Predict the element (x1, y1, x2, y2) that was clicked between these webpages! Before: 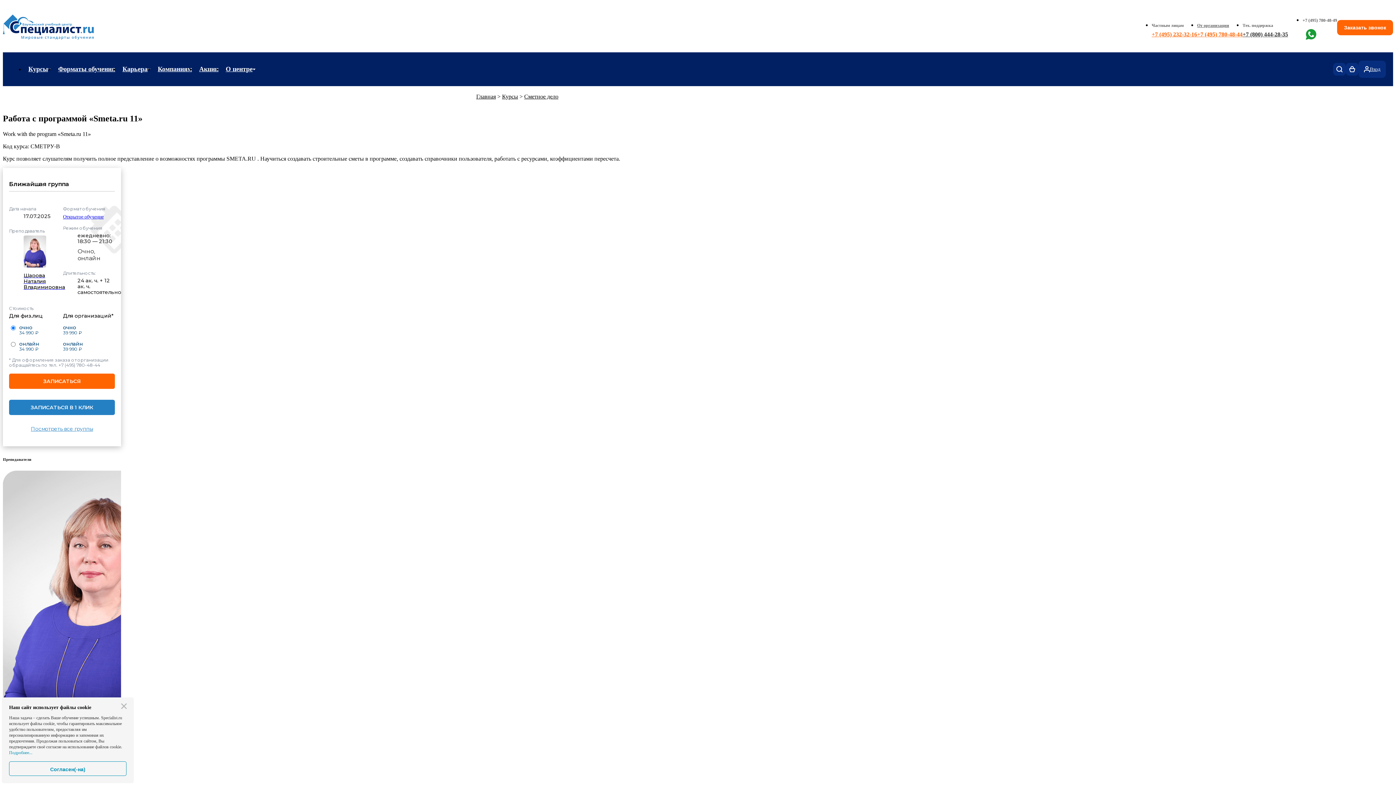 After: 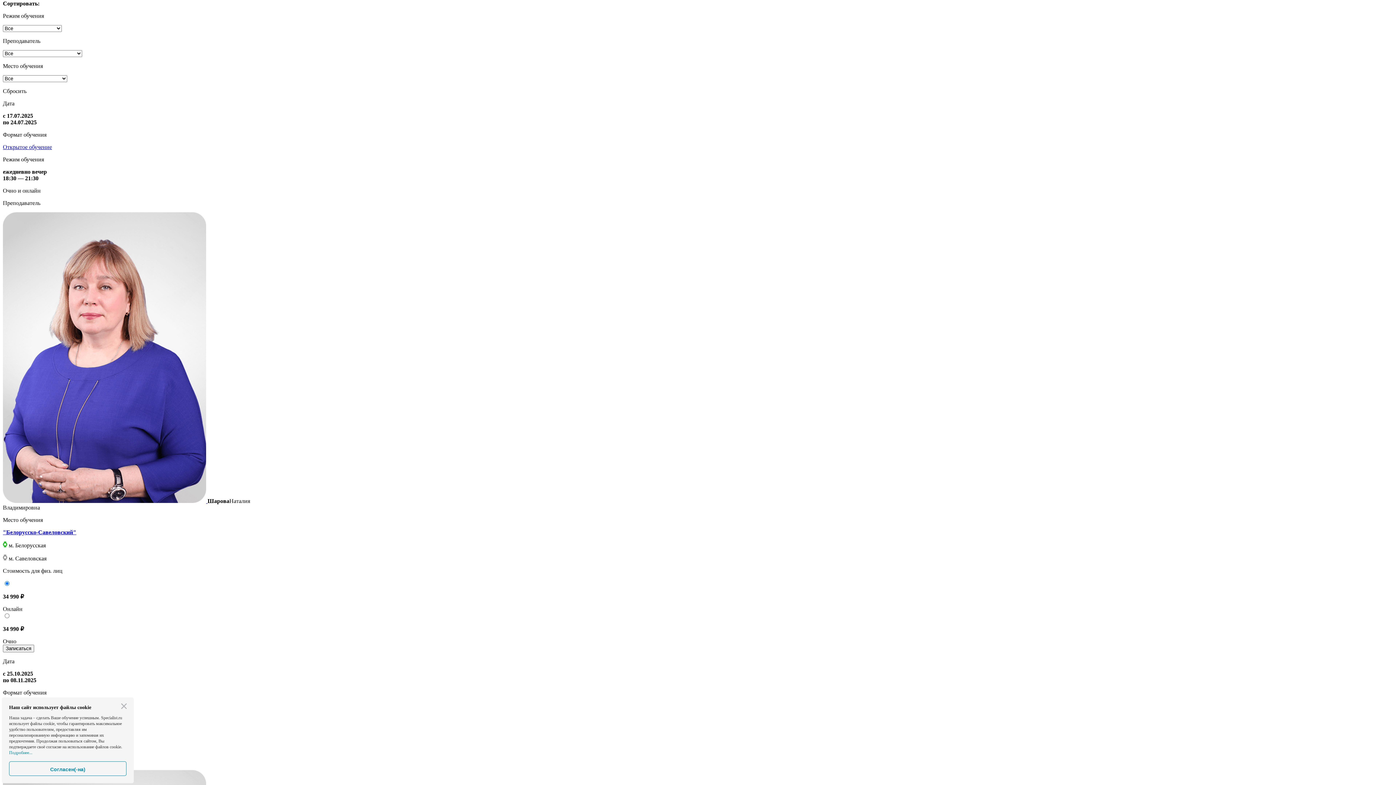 Action: label: Посмотреть все группы bbox: (9, 426, 114, 431)